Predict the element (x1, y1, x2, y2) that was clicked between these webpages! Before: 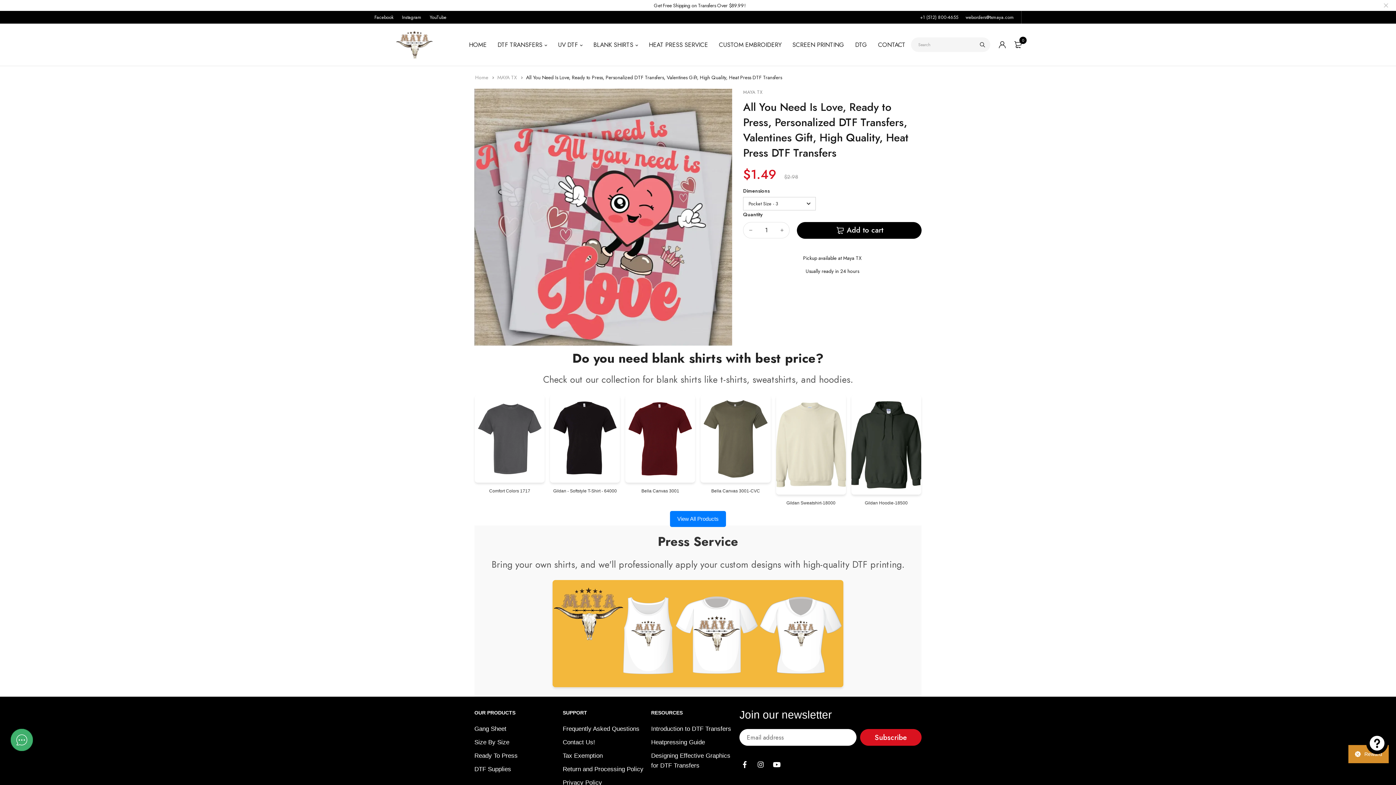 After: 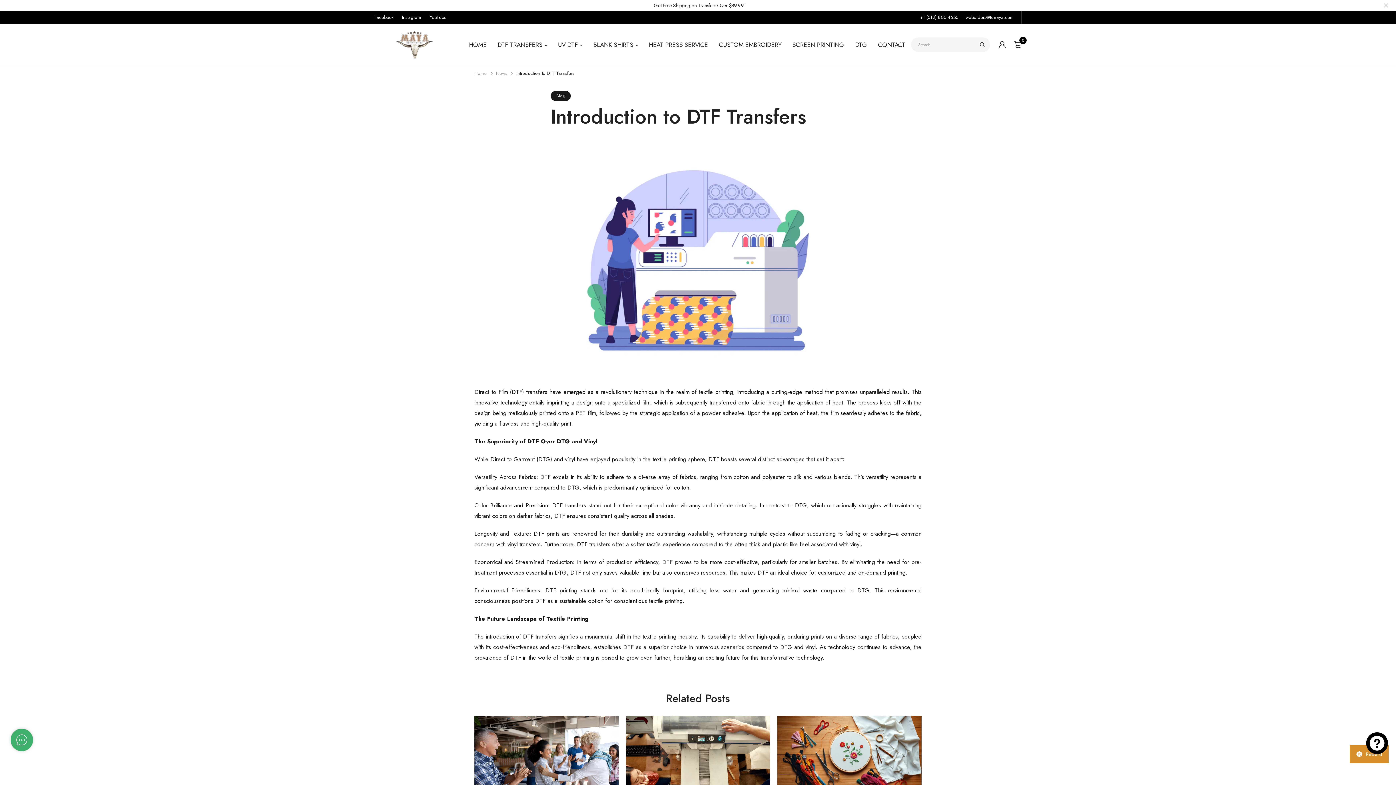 Action: label: Introduction to DTF Transfers bbox: (651, 725, 731, 732)